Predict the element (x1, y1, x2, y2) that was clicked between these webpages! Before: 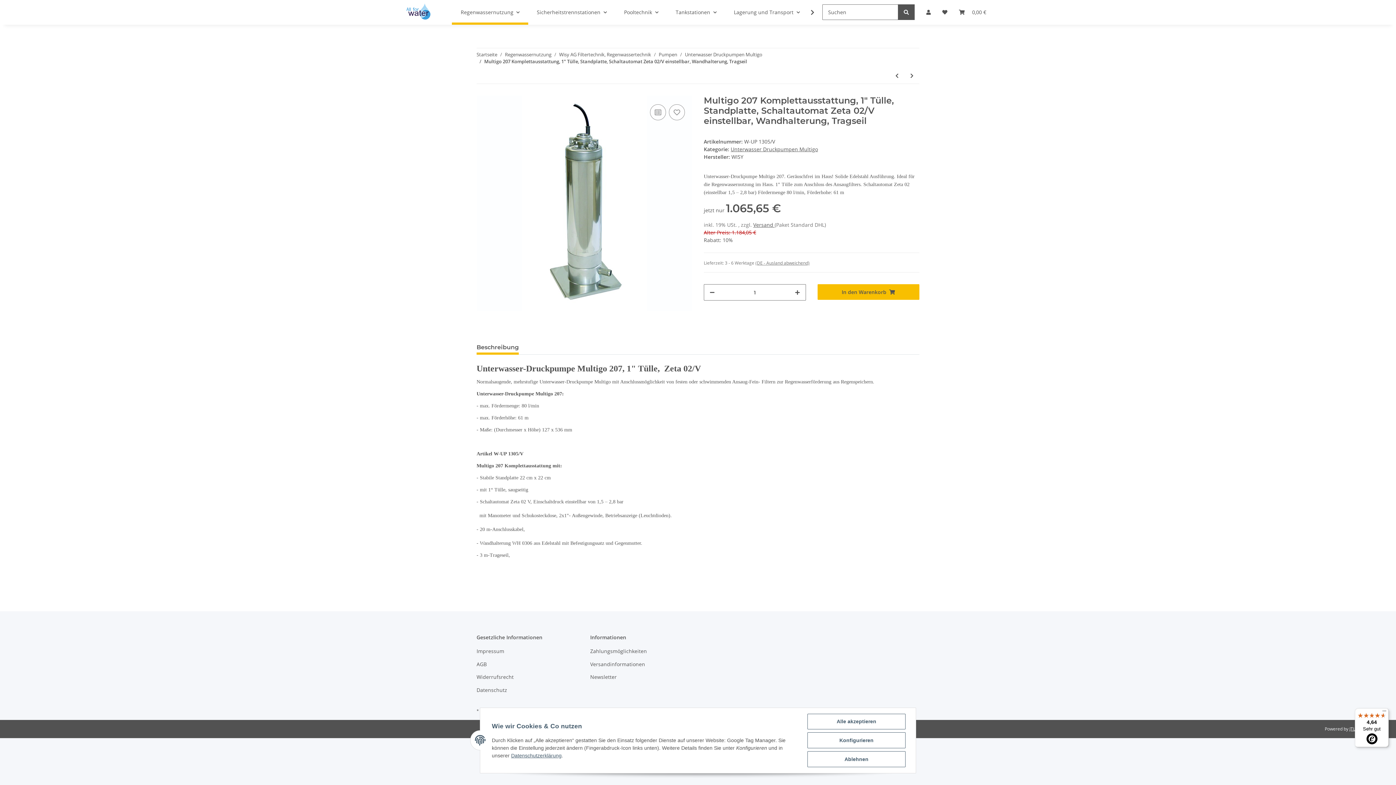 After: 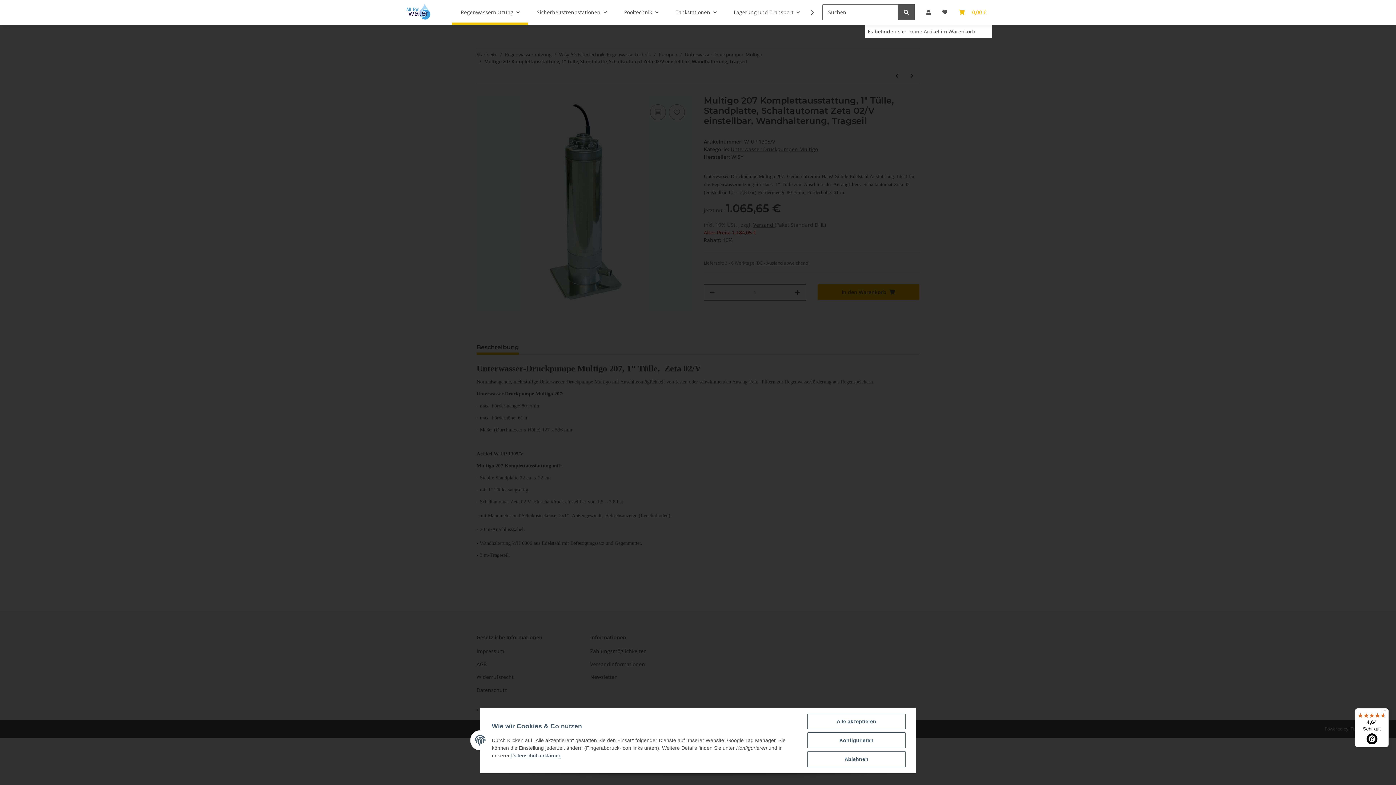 Action: bbox: (953, 0, 992, 24) label: Warenkorb